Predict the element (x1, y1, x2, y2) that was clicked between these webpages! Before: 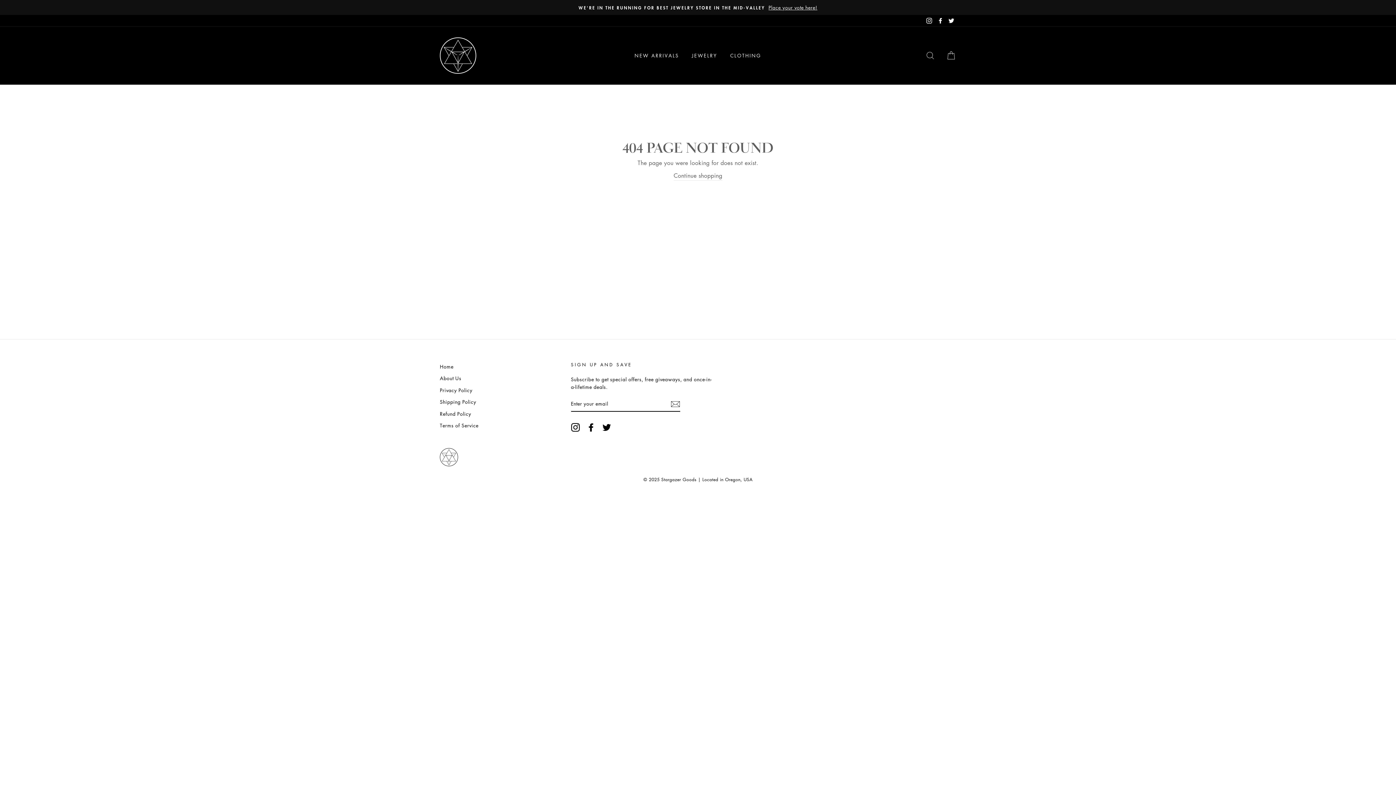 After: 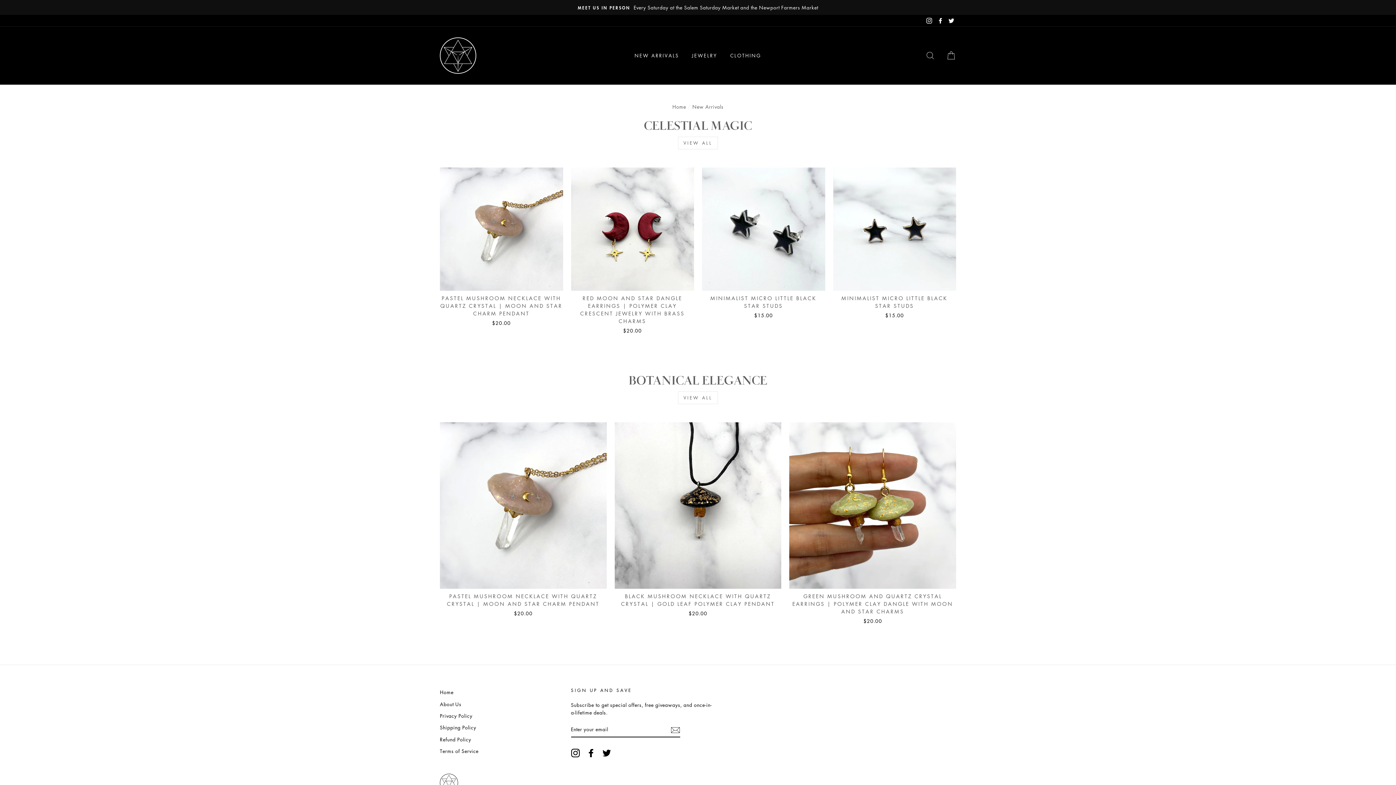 Action: bbox: (629, 49, 684, 62) label: NEW ARRIVALS